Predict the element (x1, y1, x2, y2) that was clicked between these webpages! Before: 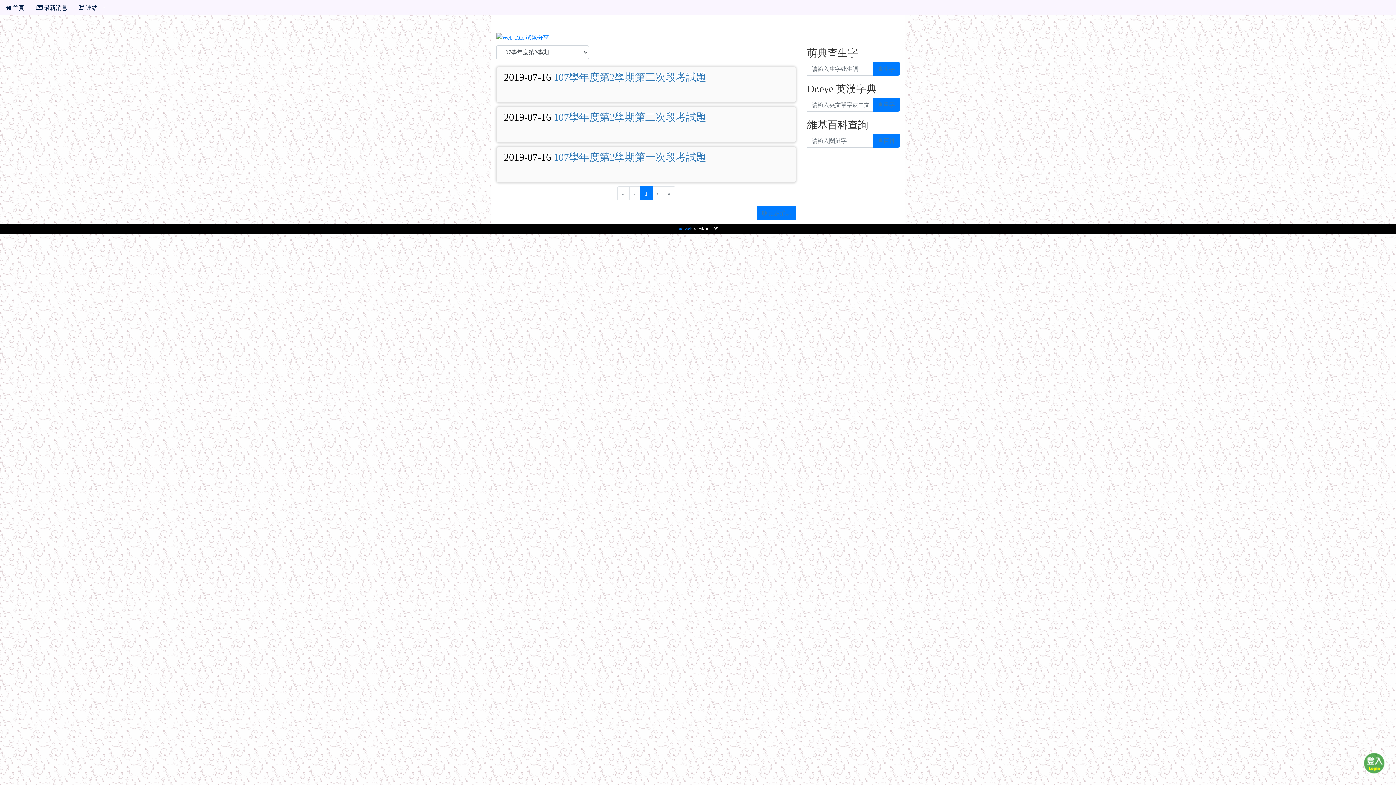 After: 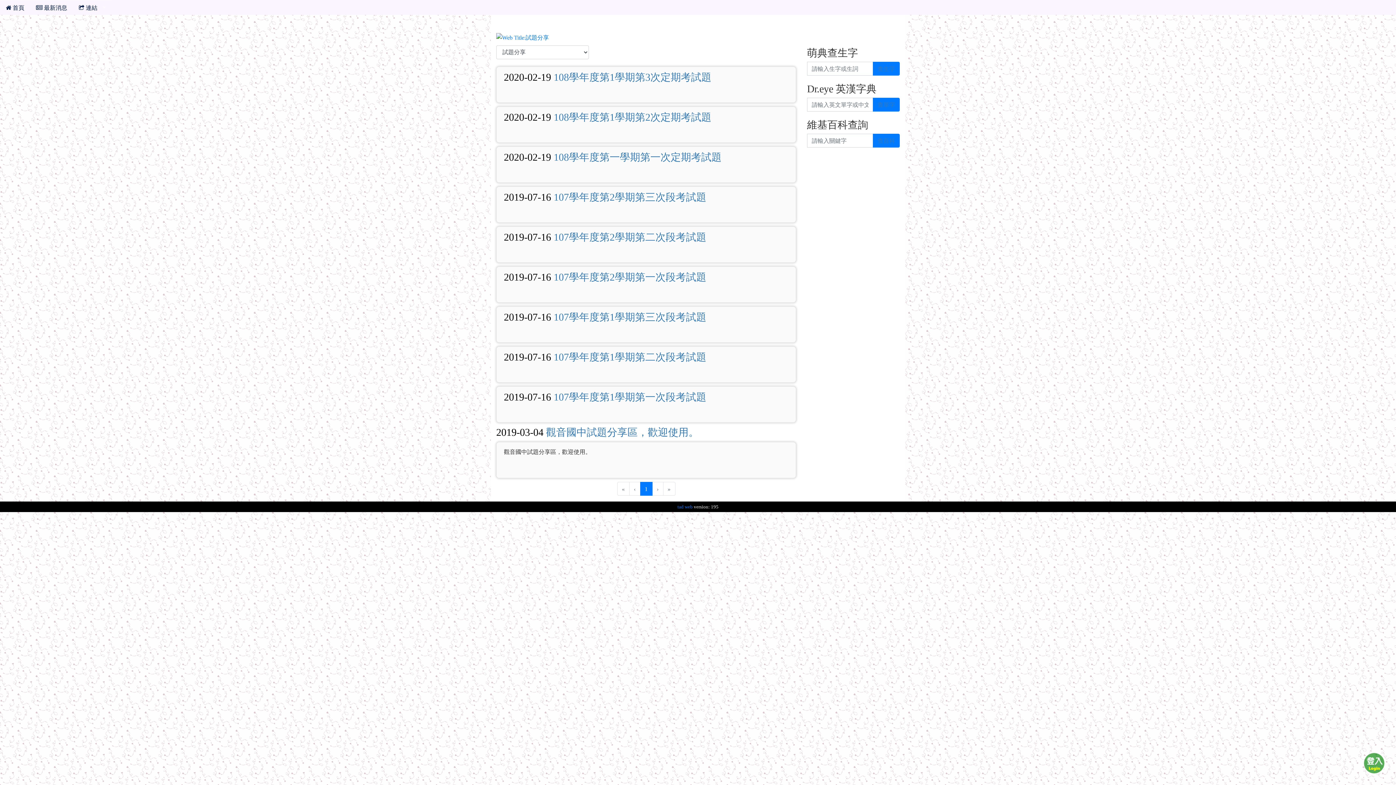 Action: bbox: (30, 0, 73, 14) label:  最新消息